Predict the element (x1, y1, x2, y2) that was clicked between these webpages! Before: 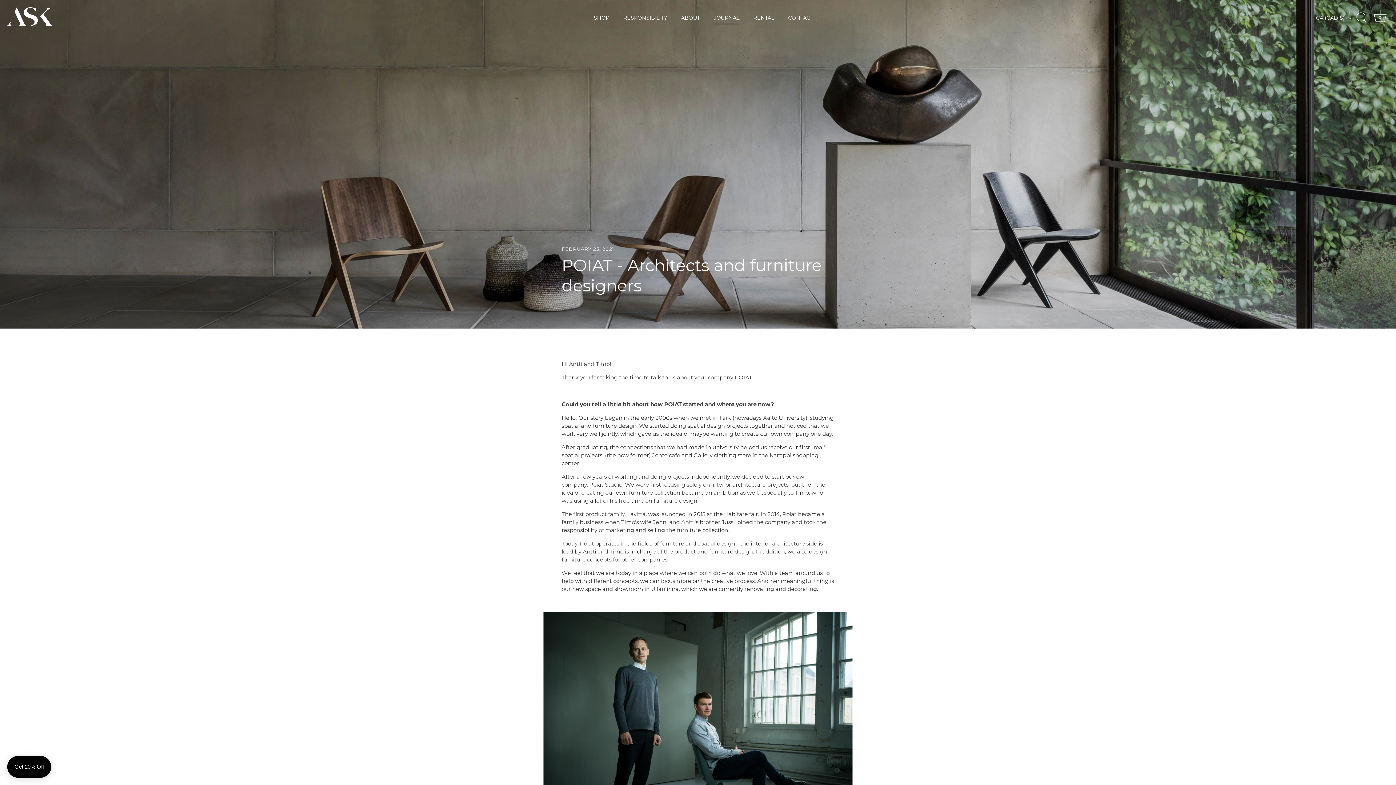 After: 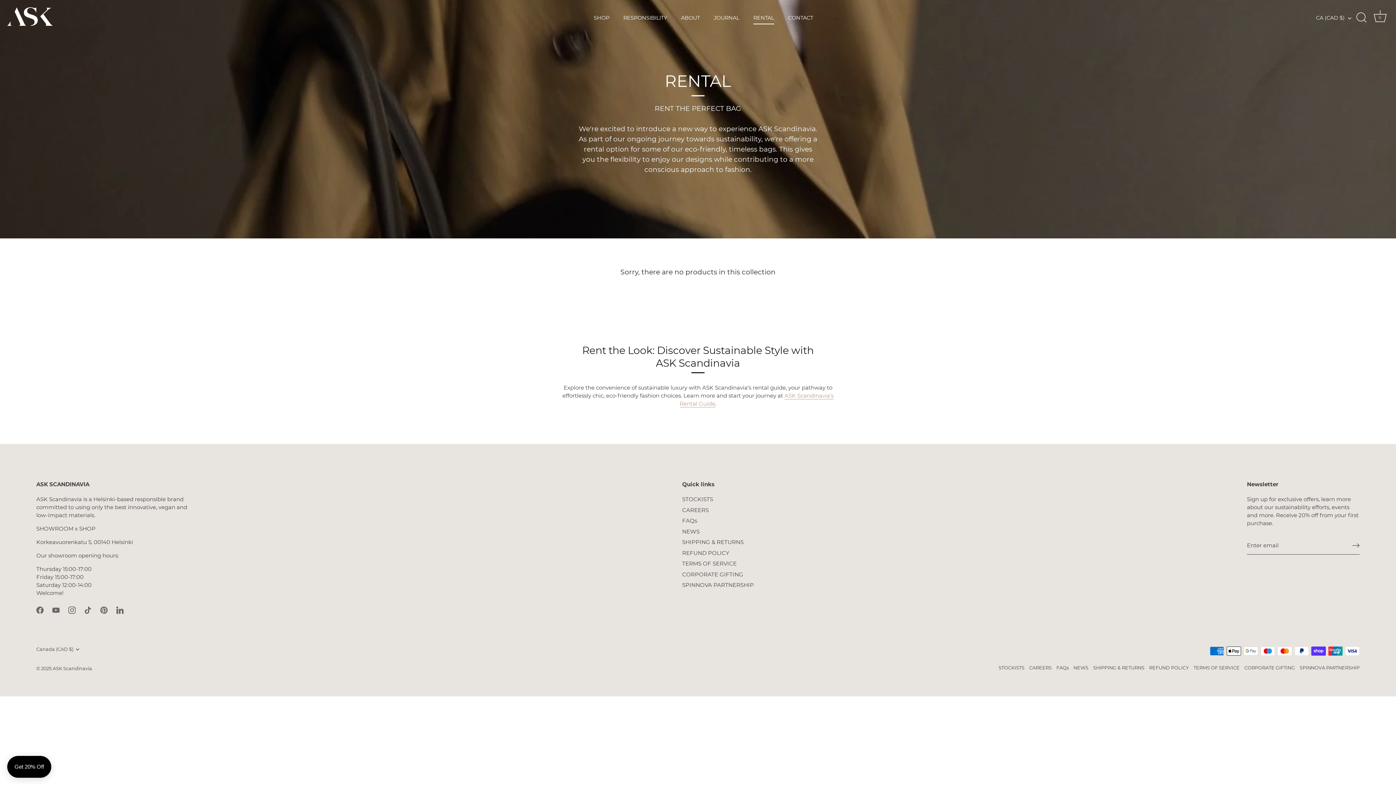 Action: bbox: (747, 11, 780, 24) label: RENTAL